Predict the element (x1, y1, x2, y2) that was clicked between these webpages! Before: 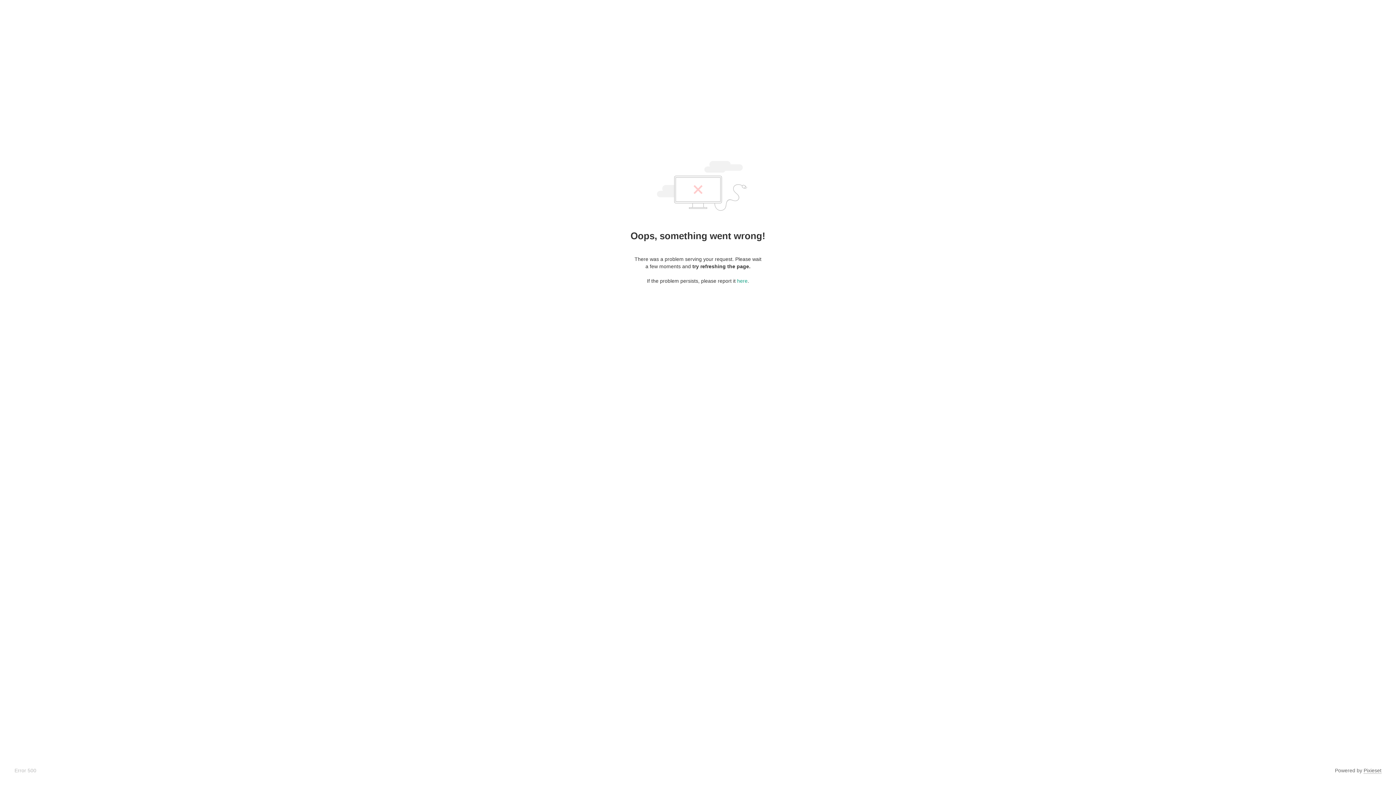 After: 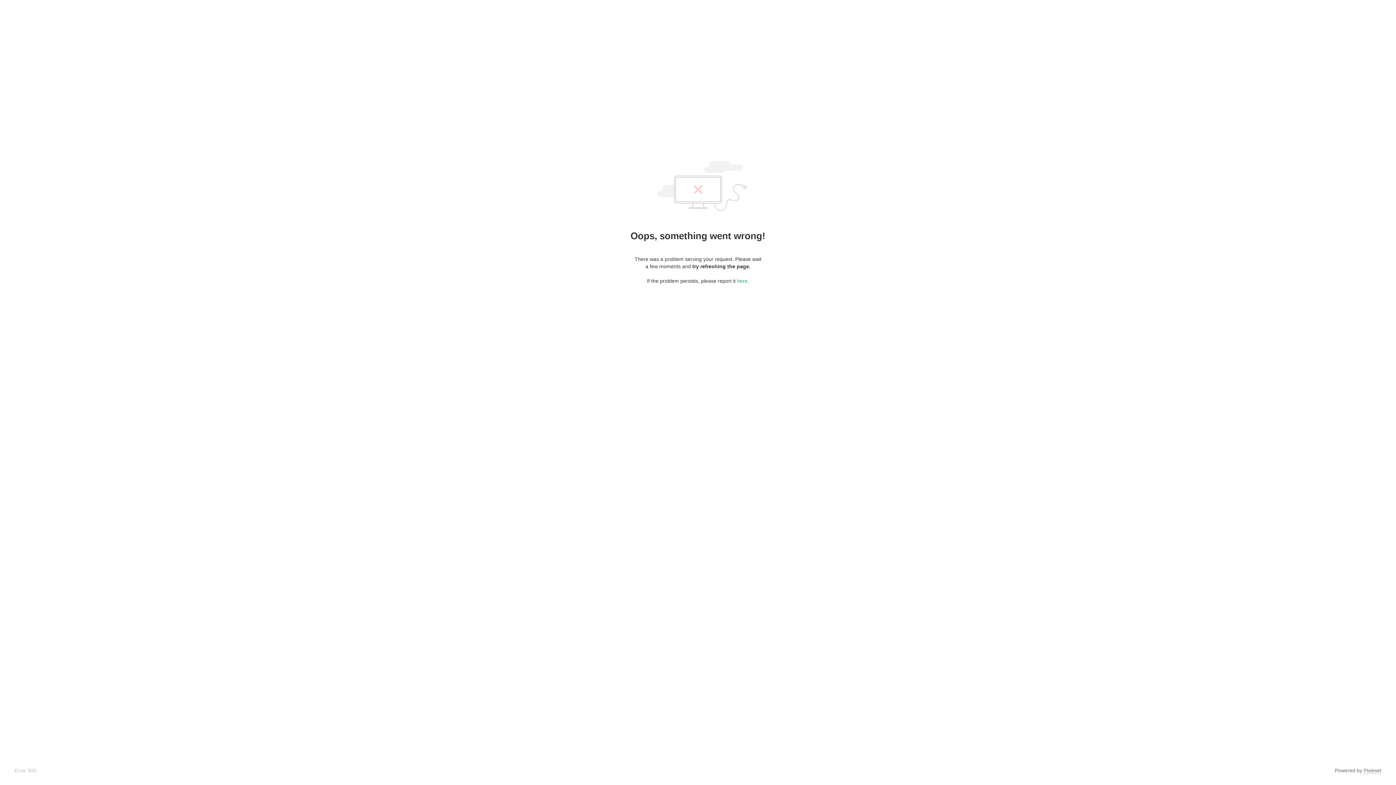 Action: label: Pixieset bbox: (1364, 768, 1381, 774)